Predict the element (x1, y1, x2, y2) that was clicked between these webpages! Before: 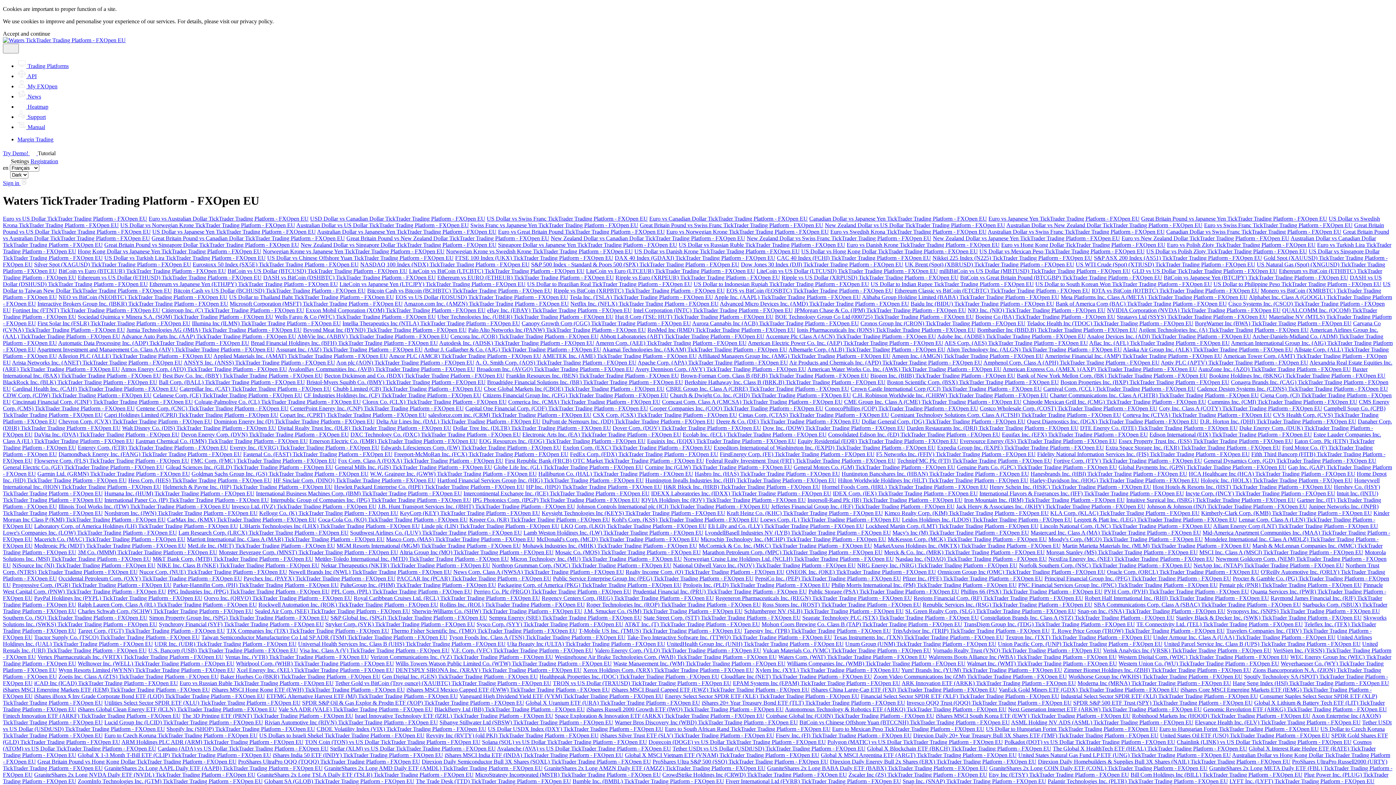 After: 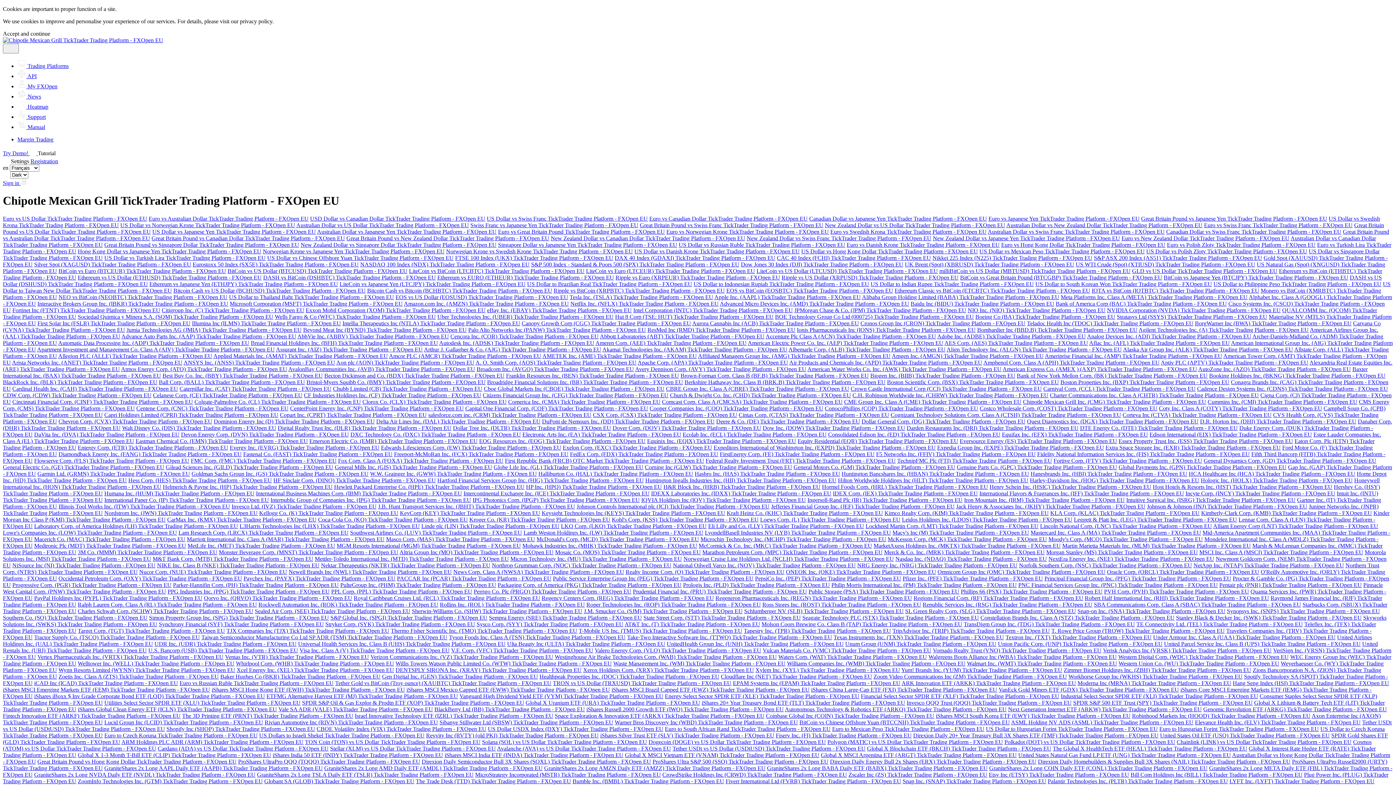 Action: label: Chipotle Mexican Grill Inc. (CMG) TickTrader Trading Platform - FXOpen EU bbox: (1023, 398, 1206, 405)